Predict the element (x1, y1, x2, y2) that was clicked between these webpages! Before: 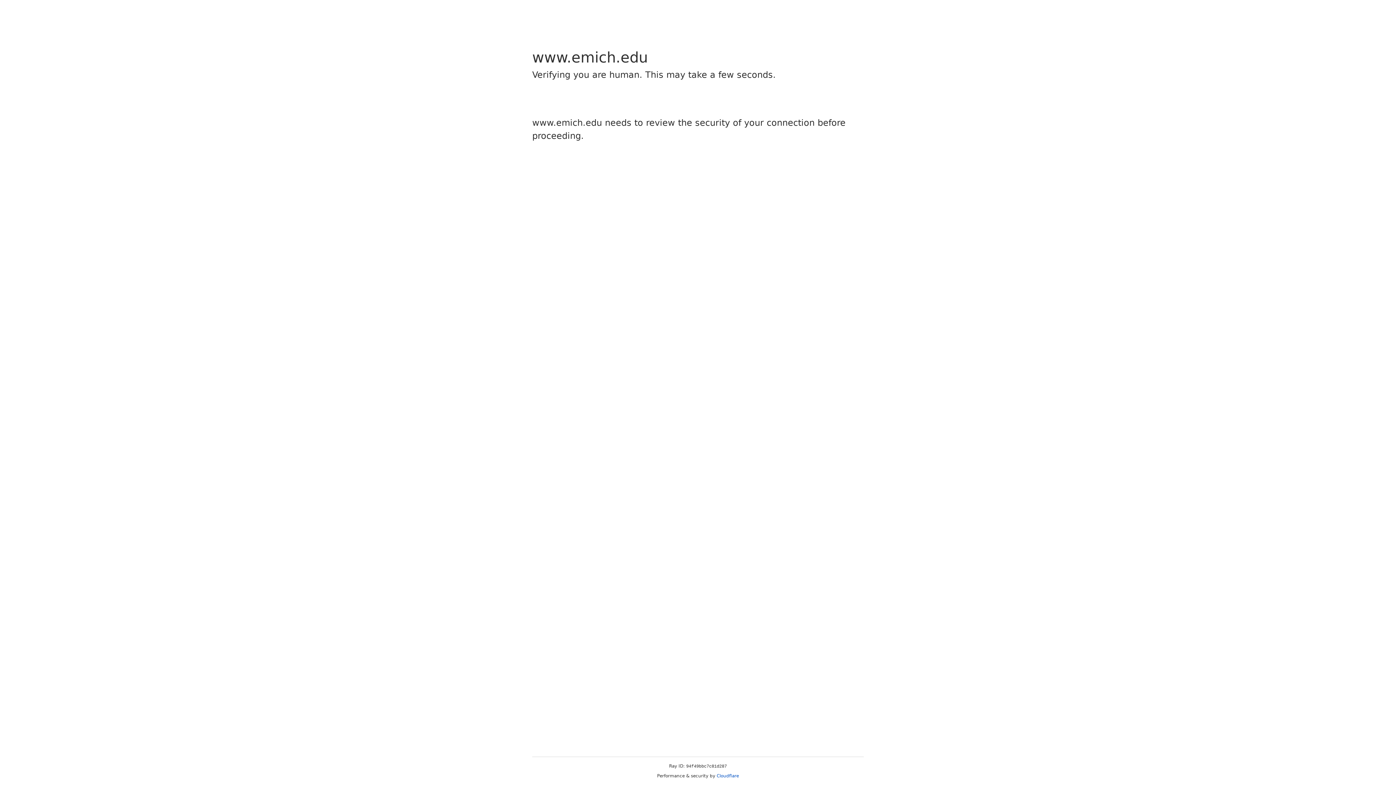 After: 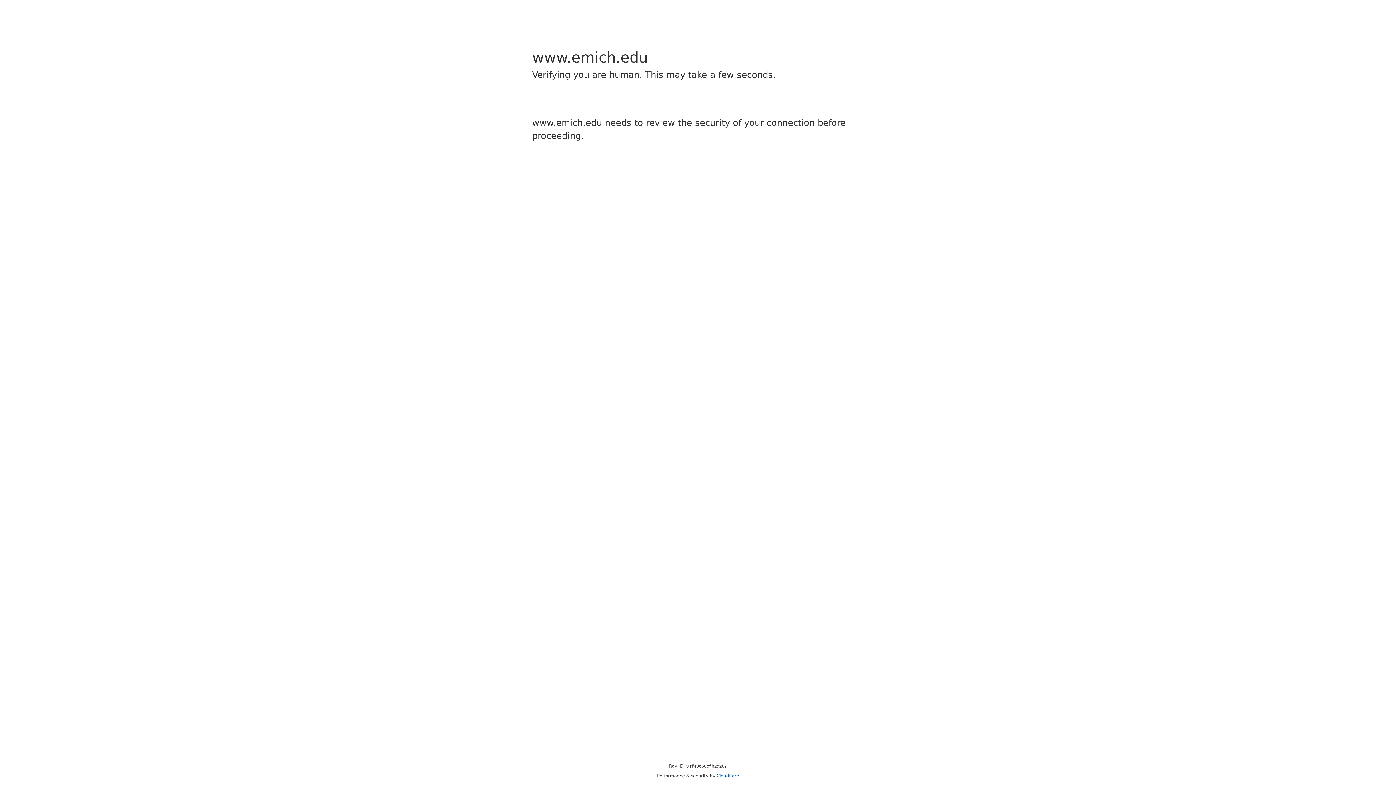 Action: bbox: (716, 773, 739, 778) label: Cloudflare